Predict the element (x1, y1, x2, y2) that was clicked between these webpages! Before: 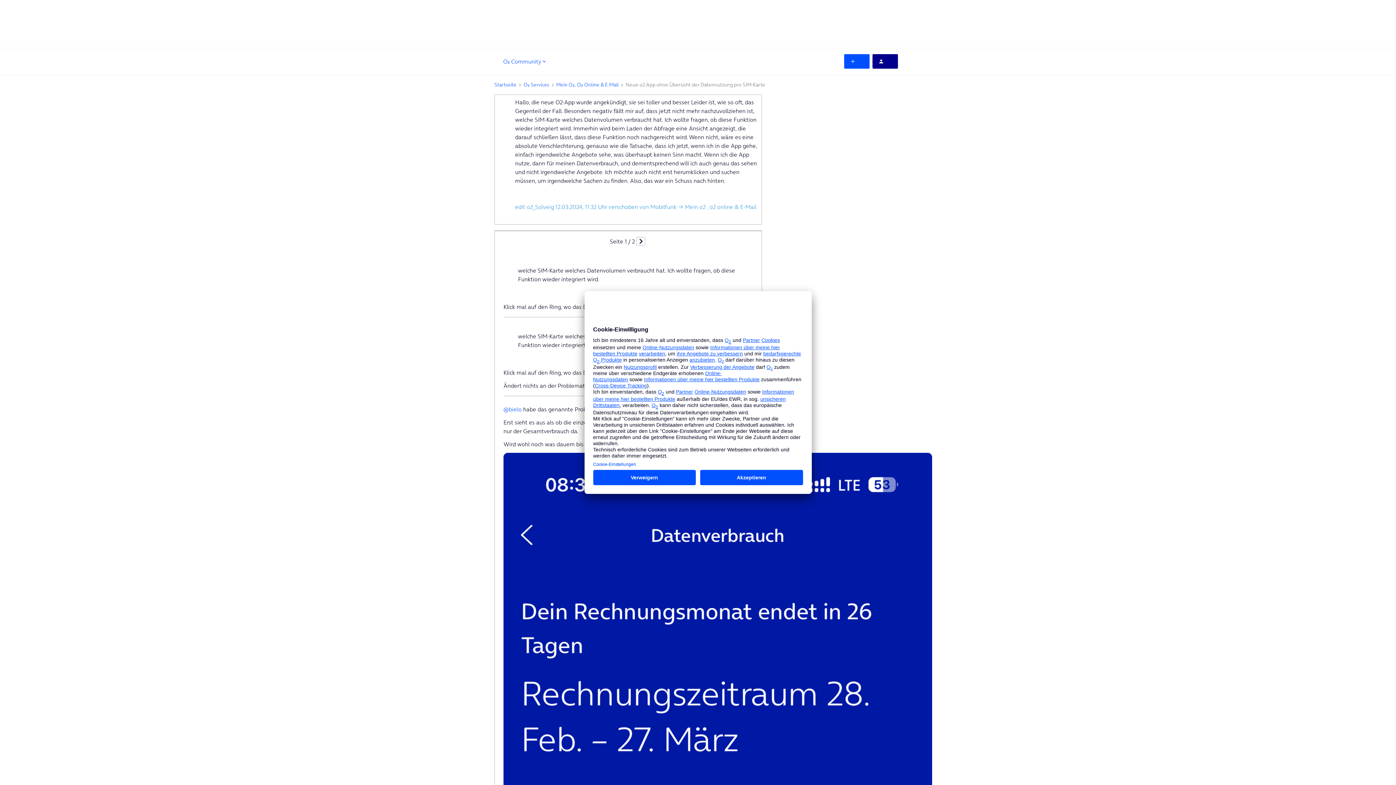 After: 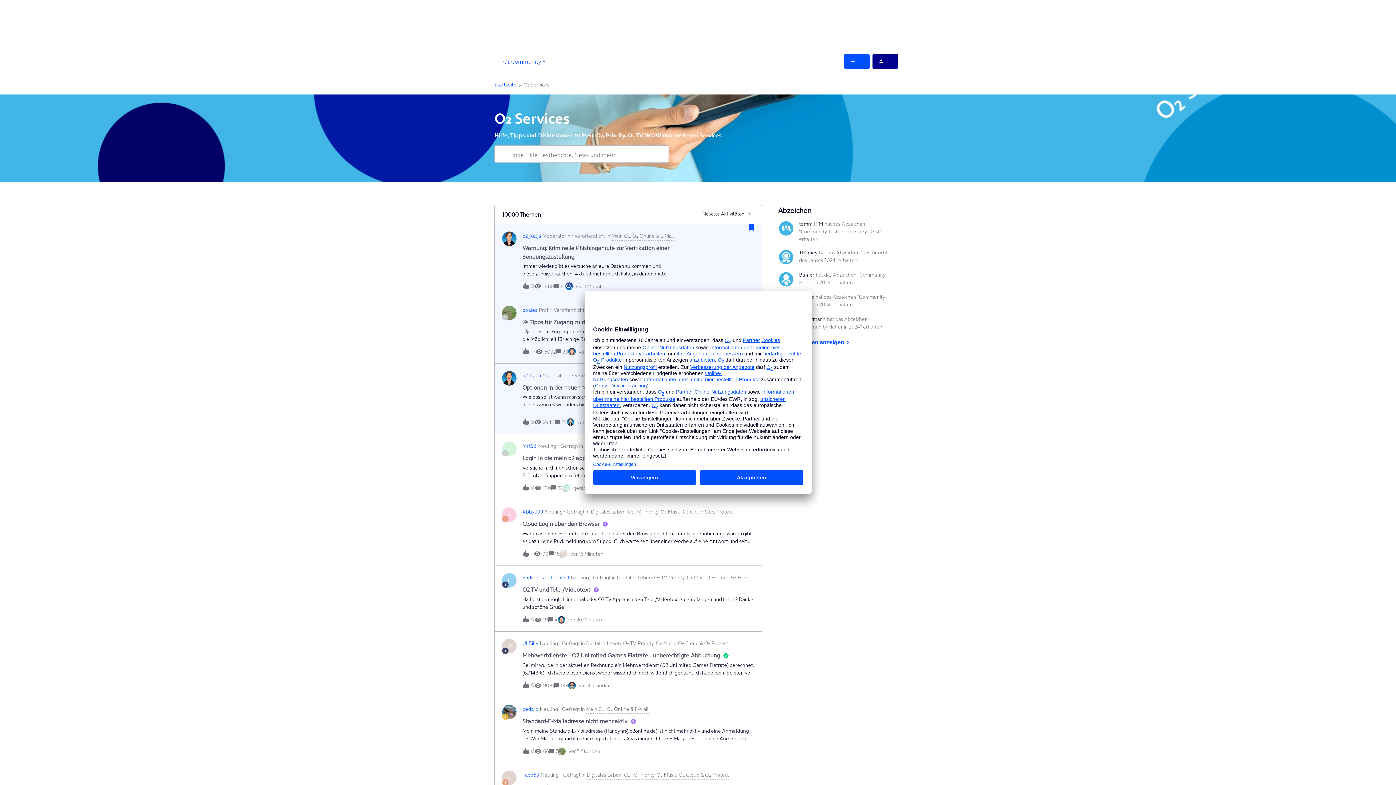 Action: bbox: (523, 80, 549, 88) label: O₂ Services